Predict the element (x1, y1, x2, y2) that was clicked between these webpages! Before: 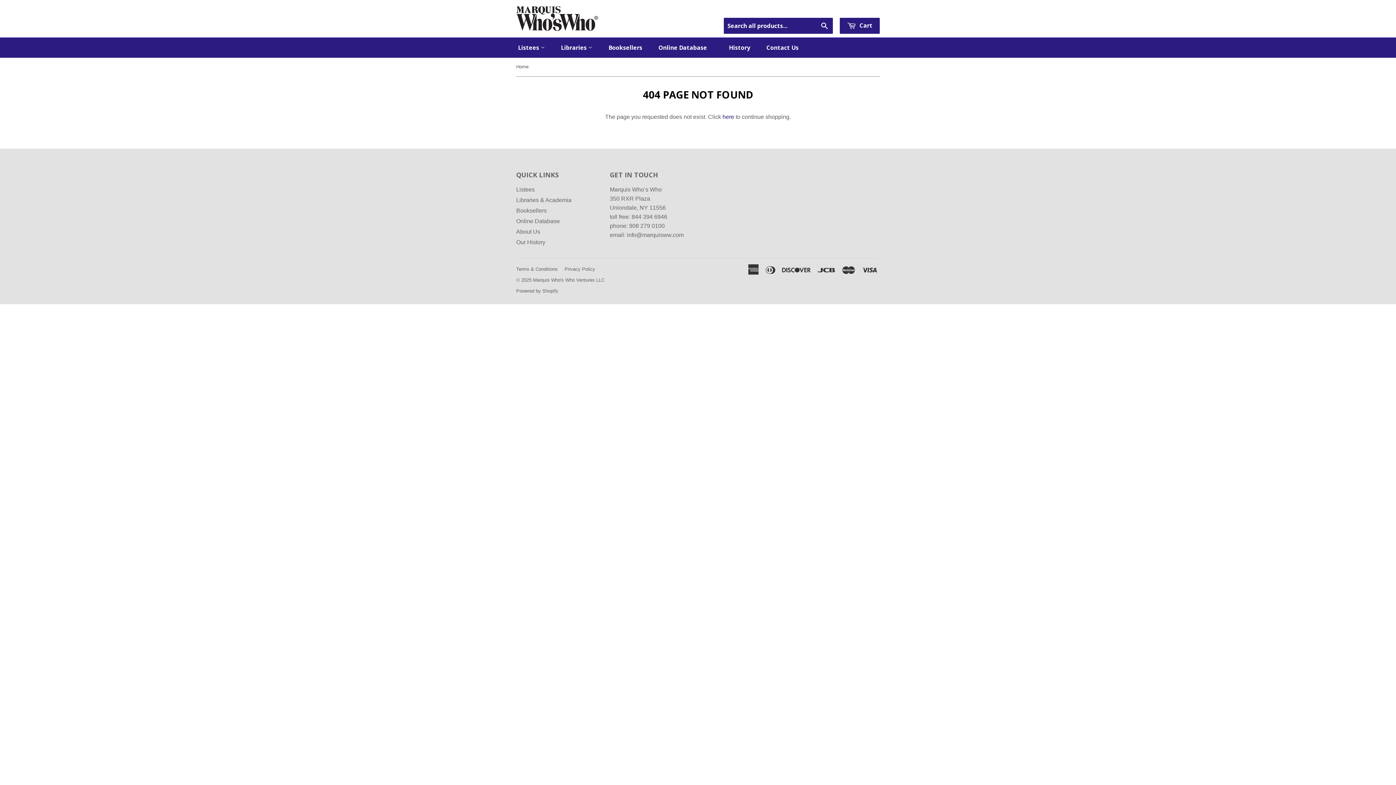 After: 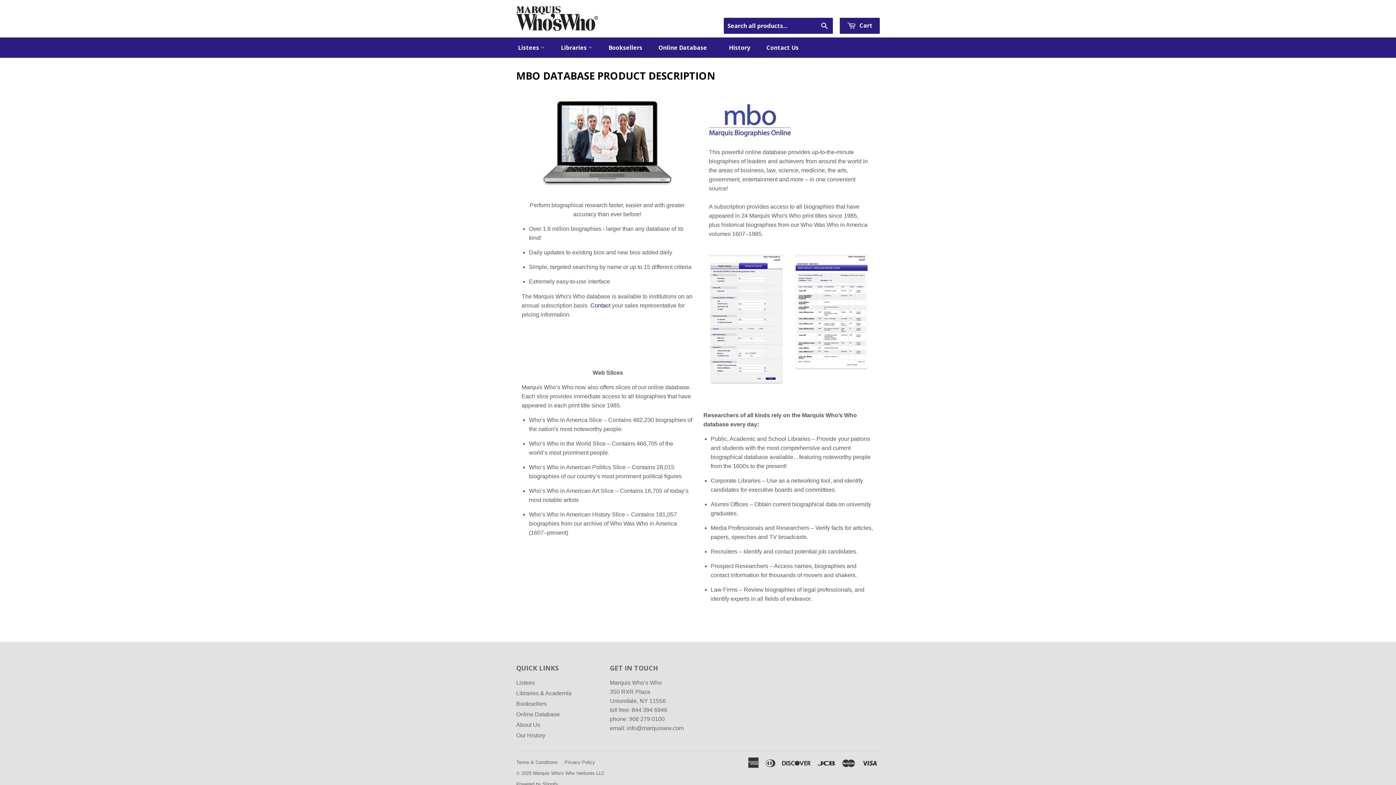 Action: label: Online Database bbox: (516, 218, 560, 224)